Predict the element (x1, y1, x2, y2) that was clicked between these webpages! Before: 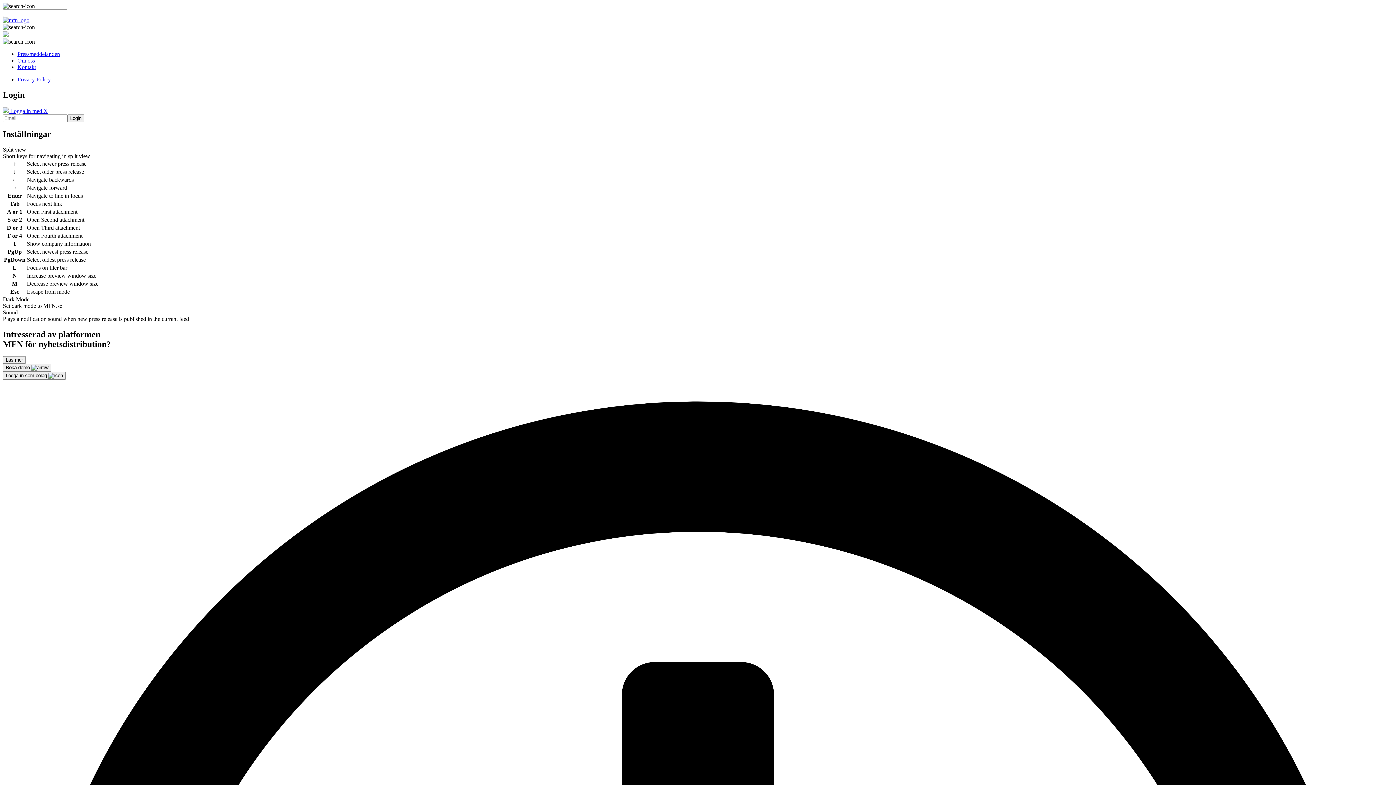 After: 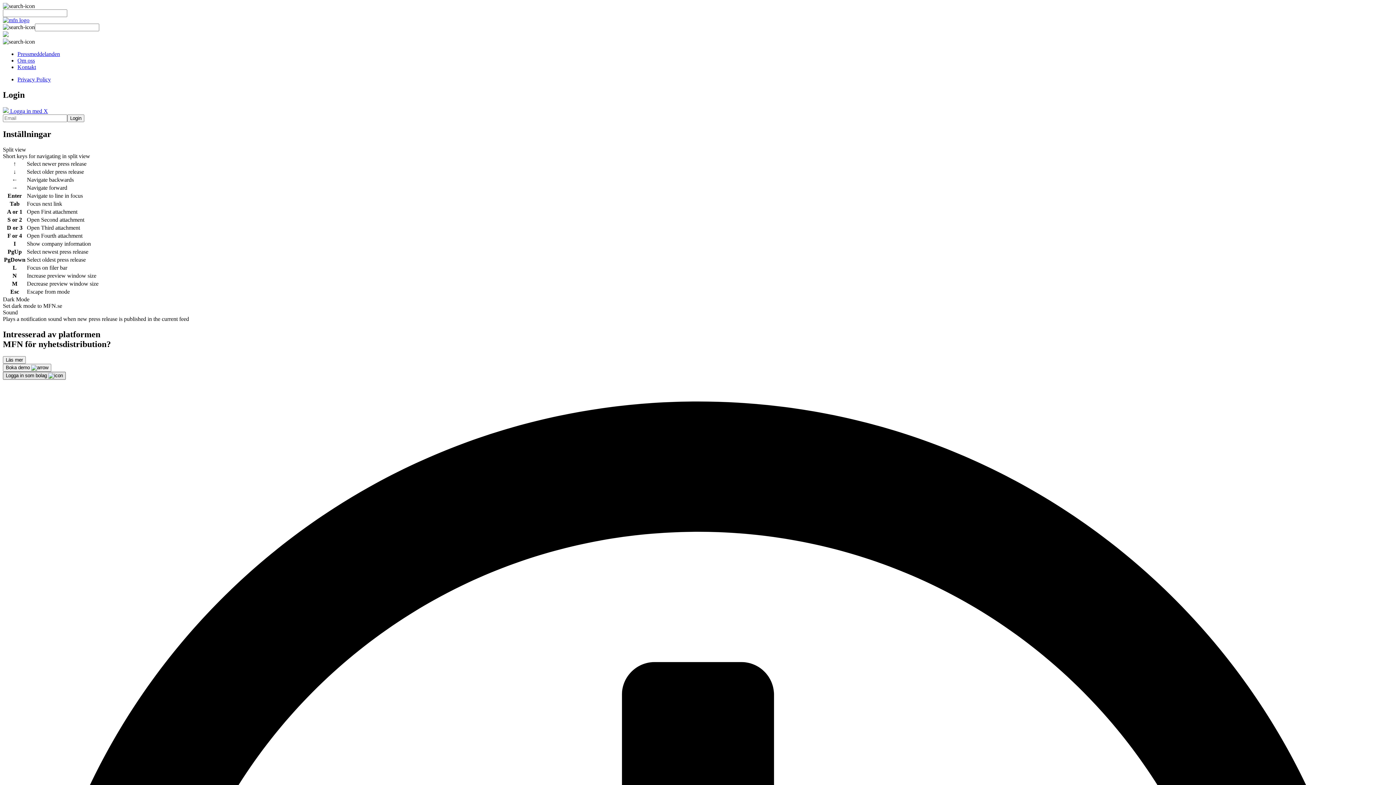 Action: label: Logga in som bolag  bbox: (2, 372, 65, 380)